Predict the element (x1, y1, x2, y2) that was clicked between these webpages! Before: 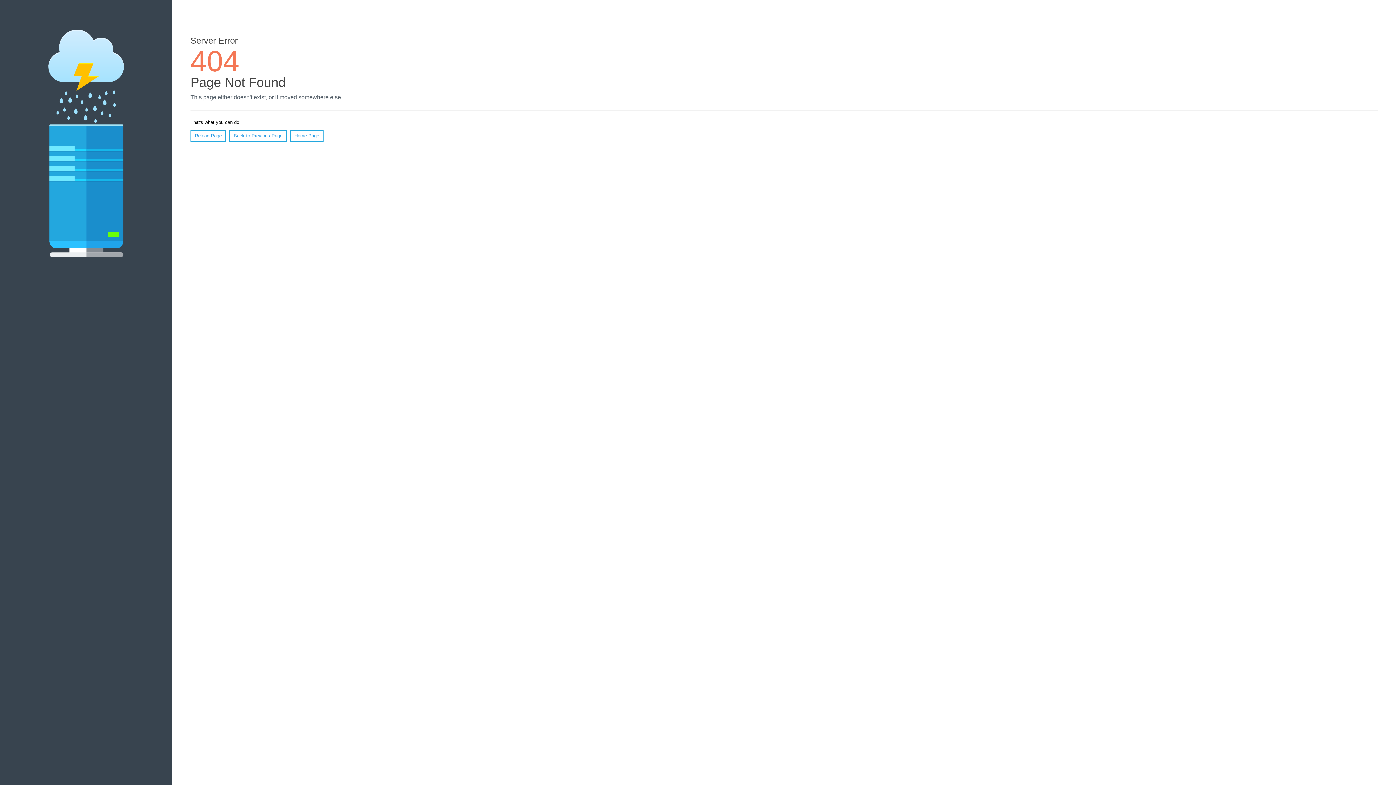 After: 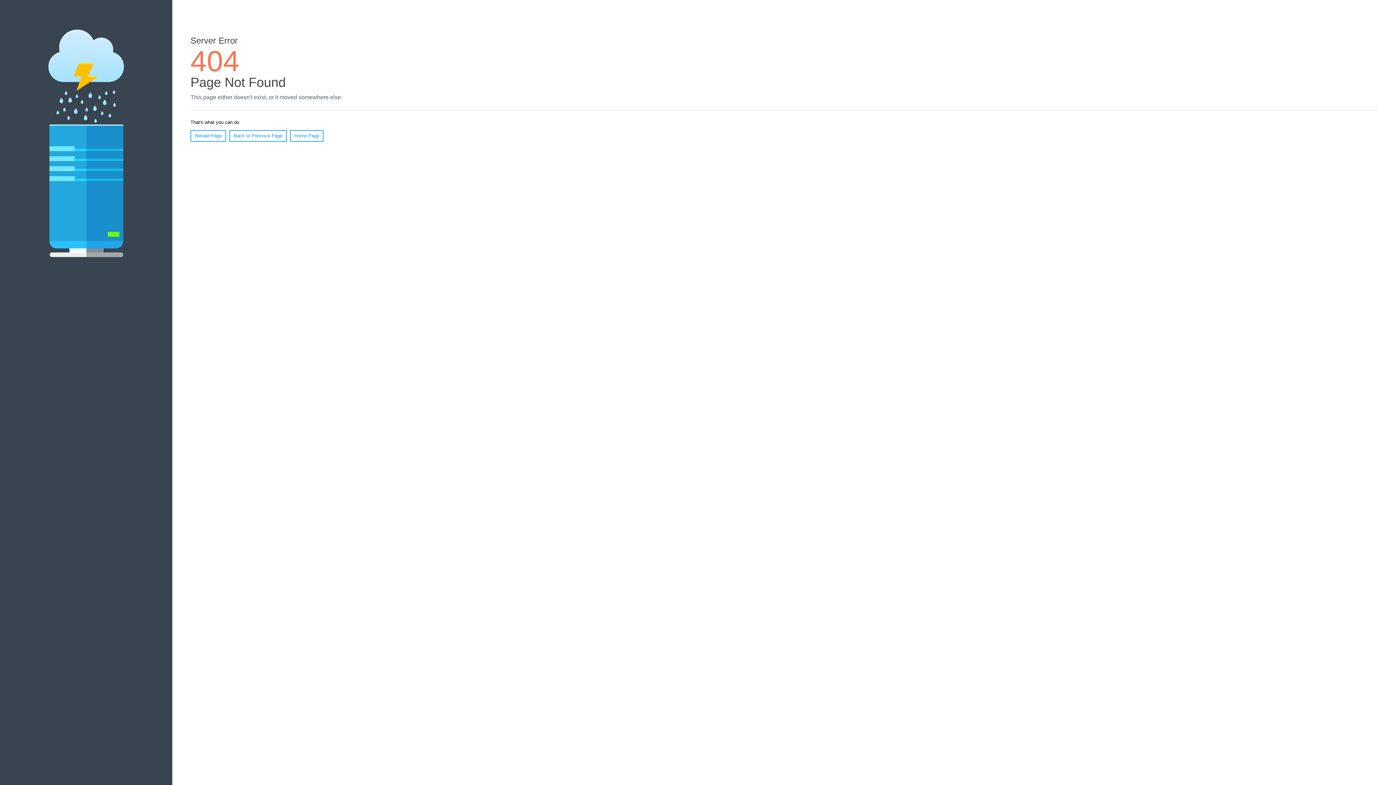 Action: label: Reload Page bbox: (190, 130, 226, 141)